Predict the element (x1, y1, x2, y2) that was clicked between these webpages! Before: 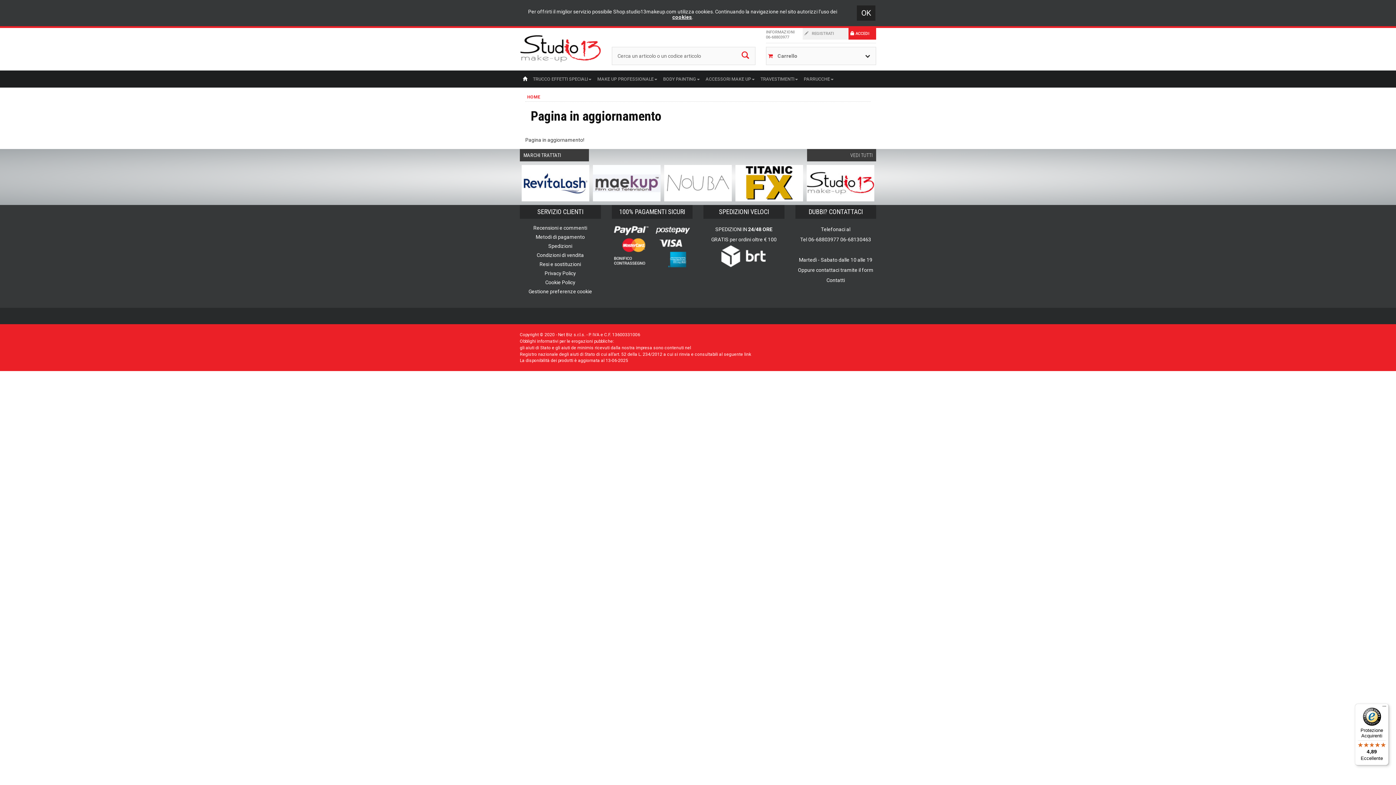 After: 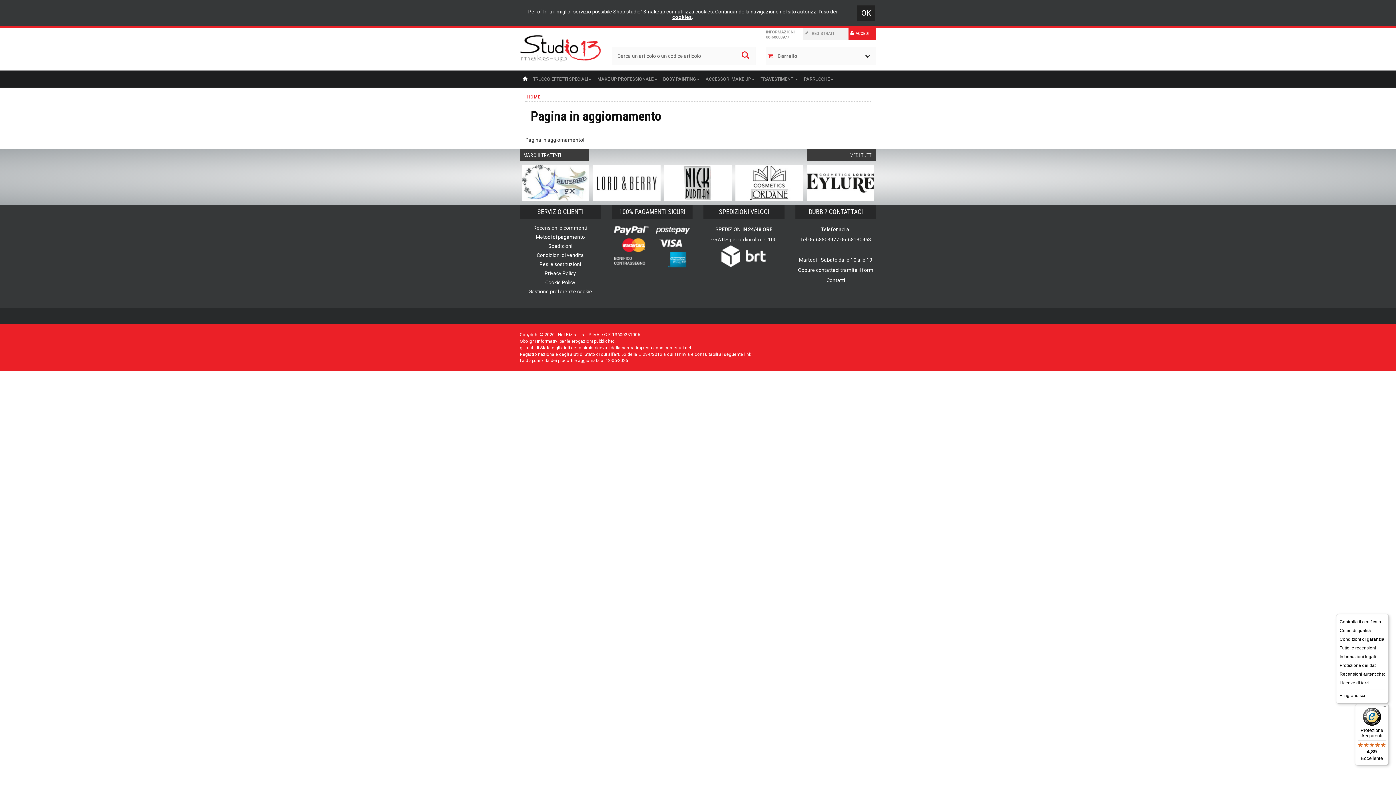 Action: bbox: (1380, 704, 1389, 712) label: Menu